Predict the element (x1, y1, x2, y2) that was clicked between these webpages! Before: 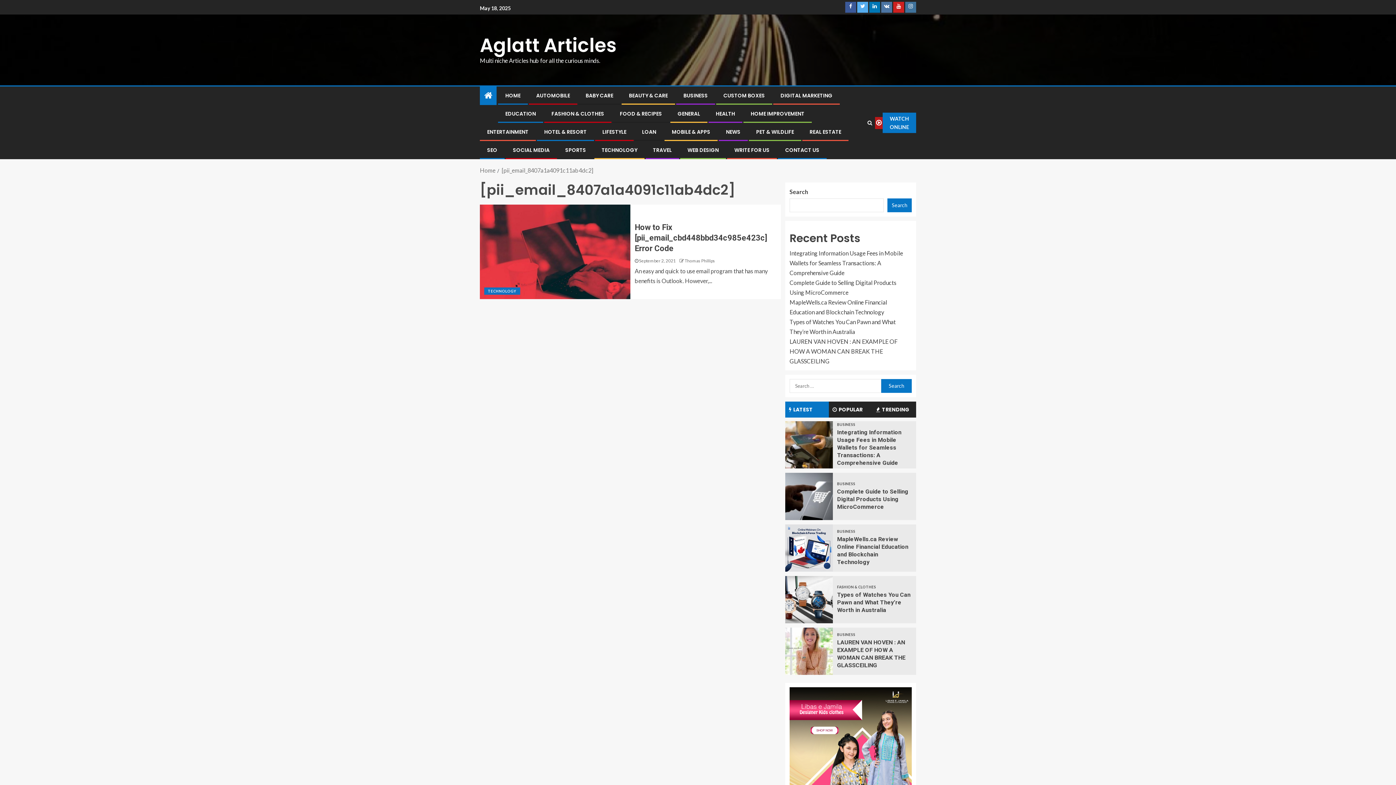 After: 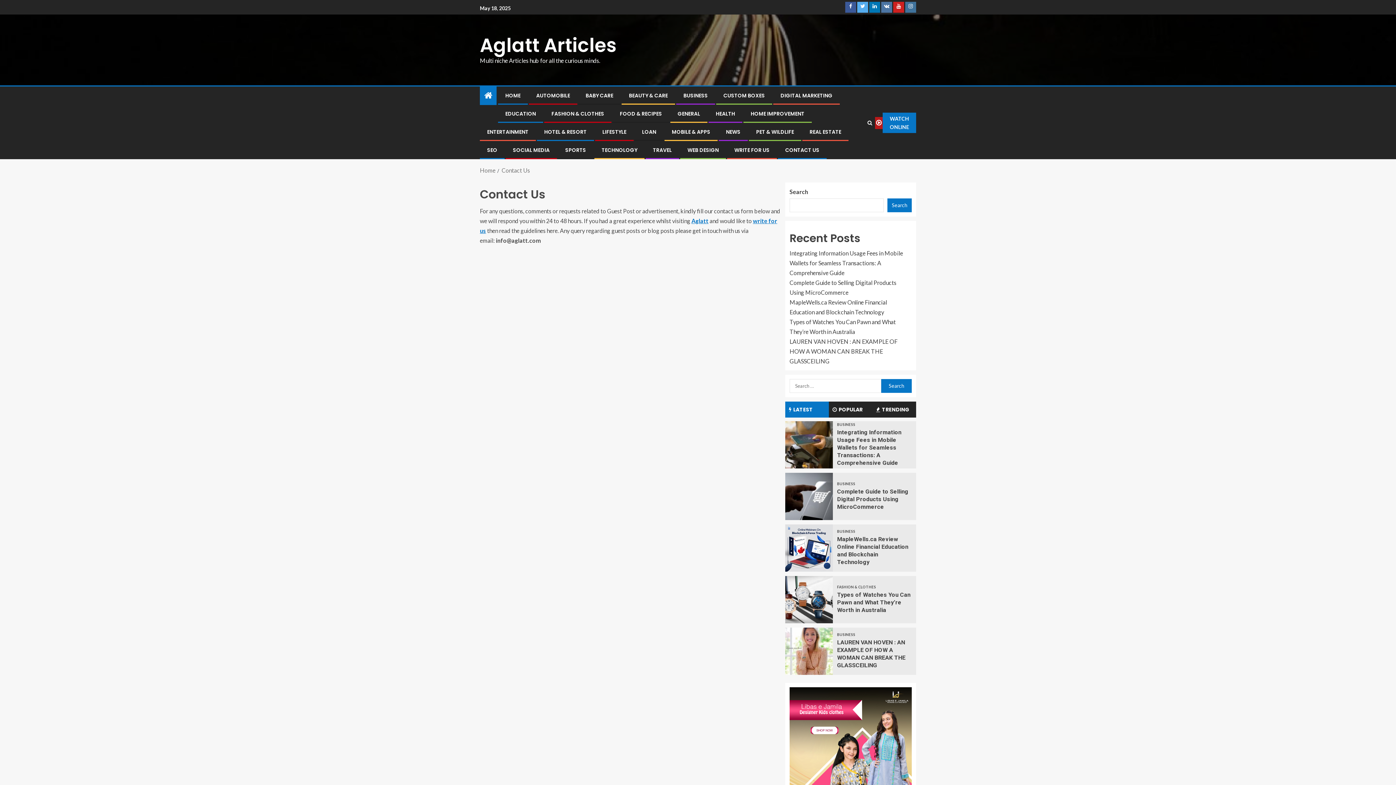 Action: label: CONTACT US bbox: (785, 146, 819, 153)